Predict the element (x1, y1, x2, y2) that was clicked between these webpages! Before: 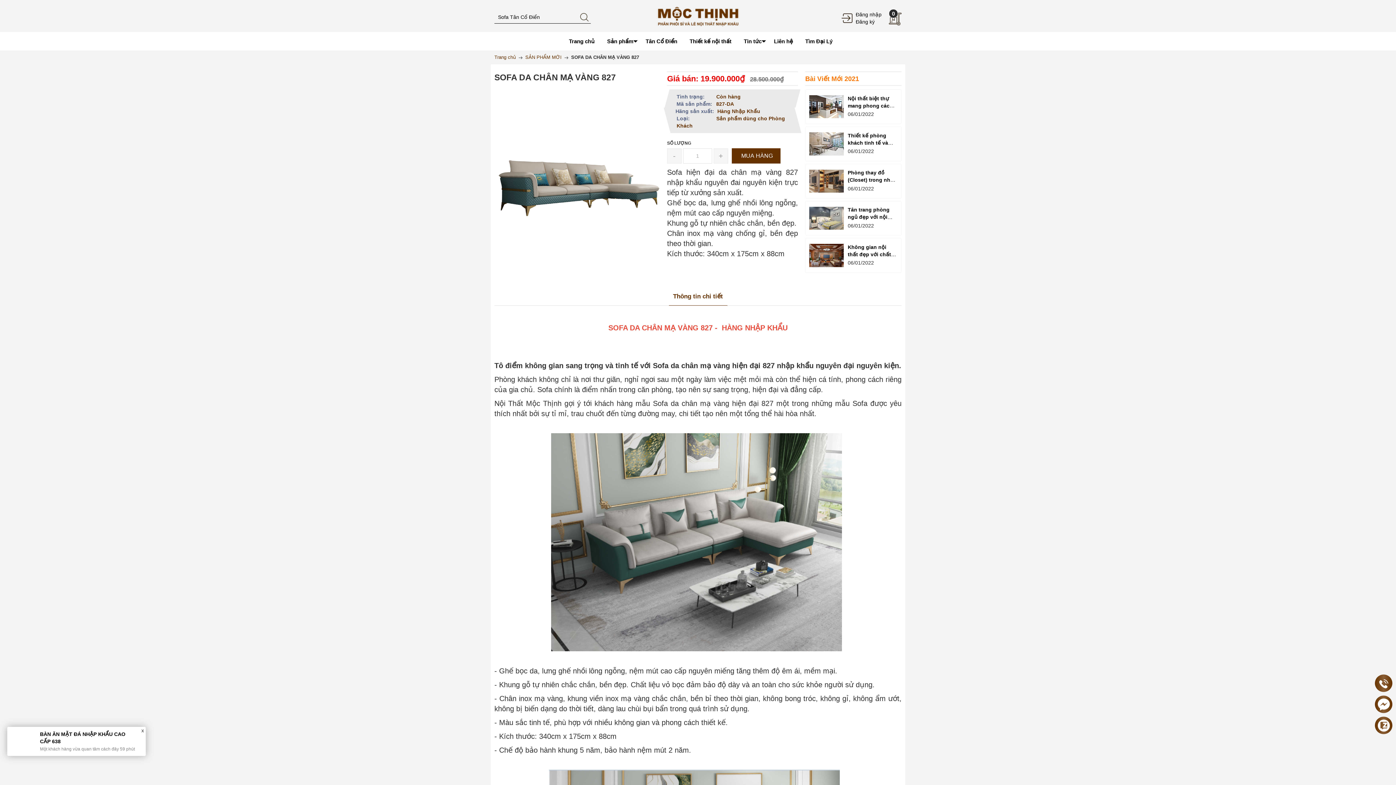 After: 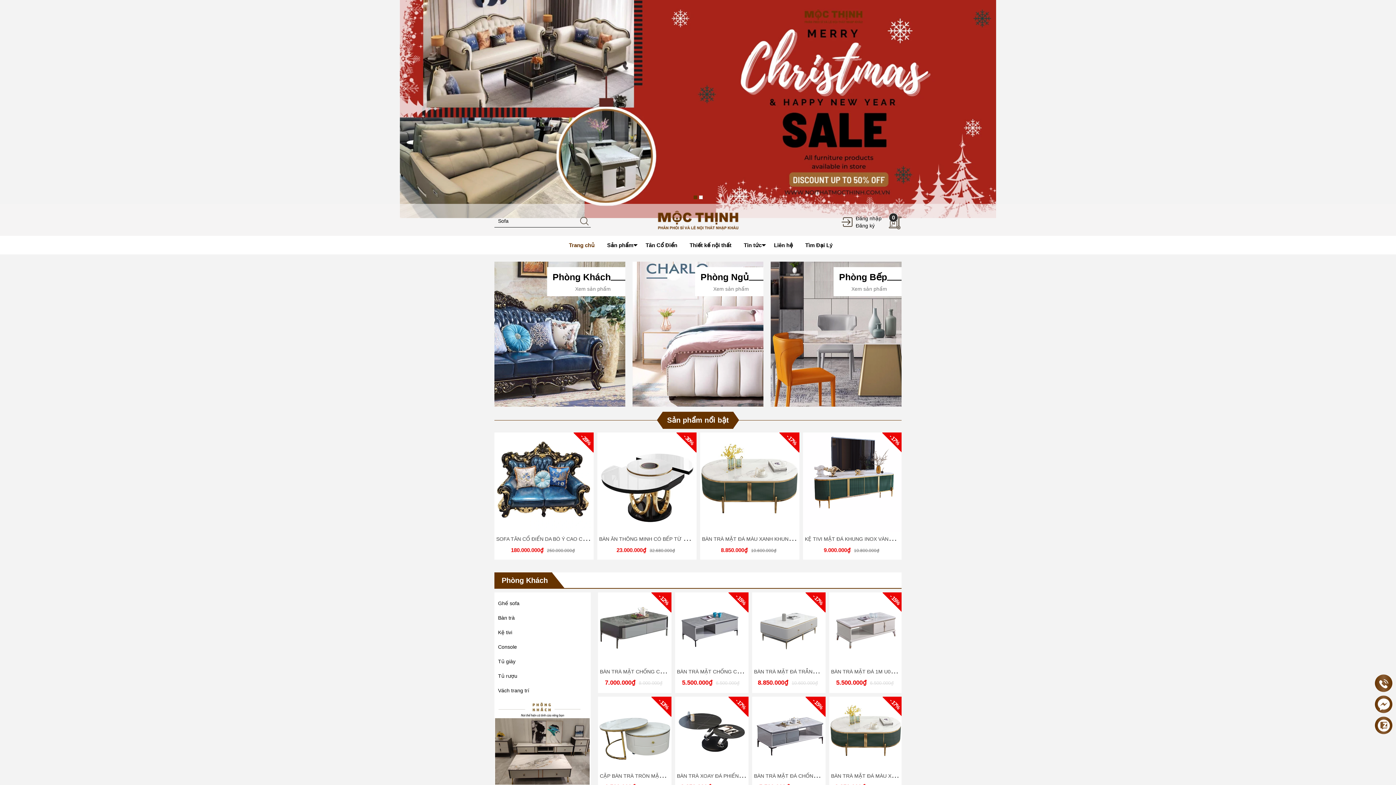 Action: bbox: (563, 32, 600, 50) label: Trang chủ